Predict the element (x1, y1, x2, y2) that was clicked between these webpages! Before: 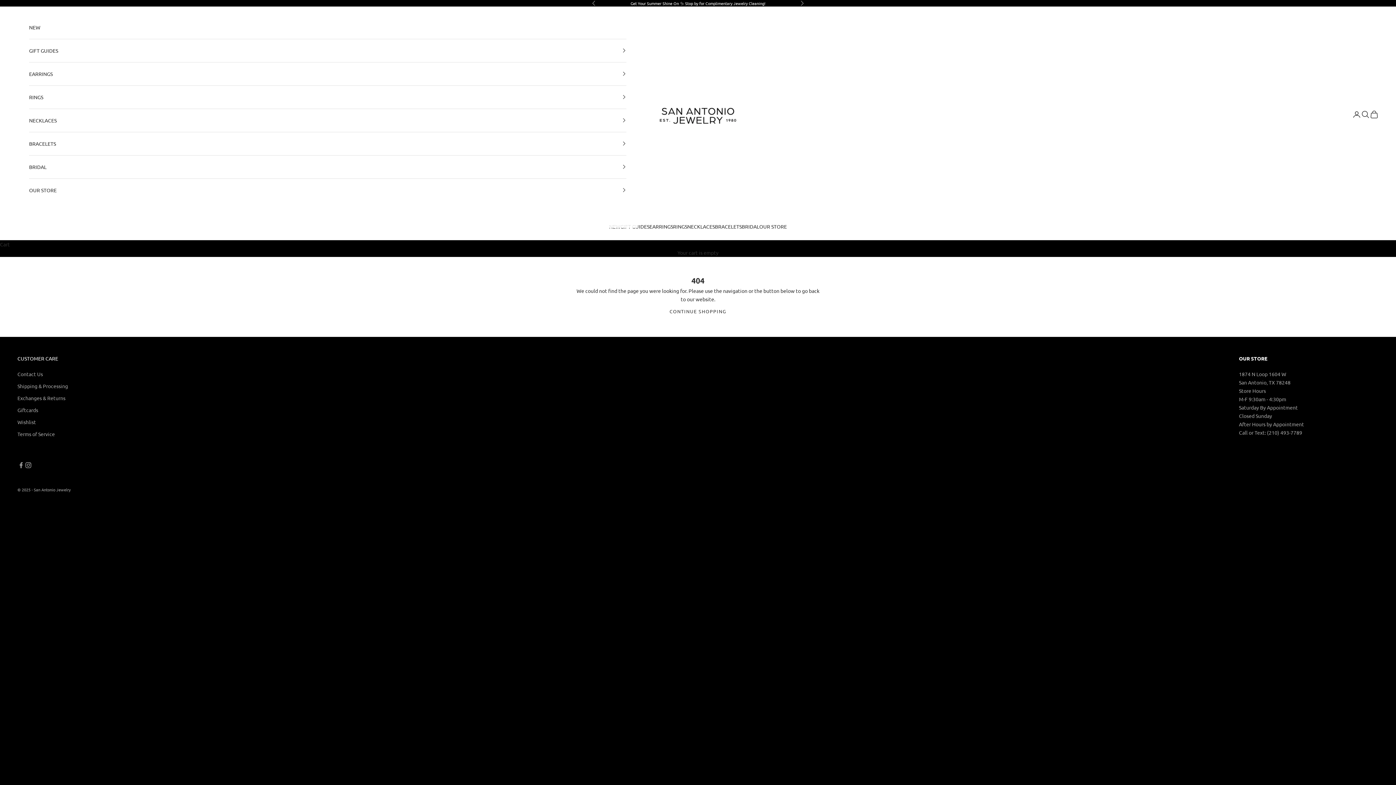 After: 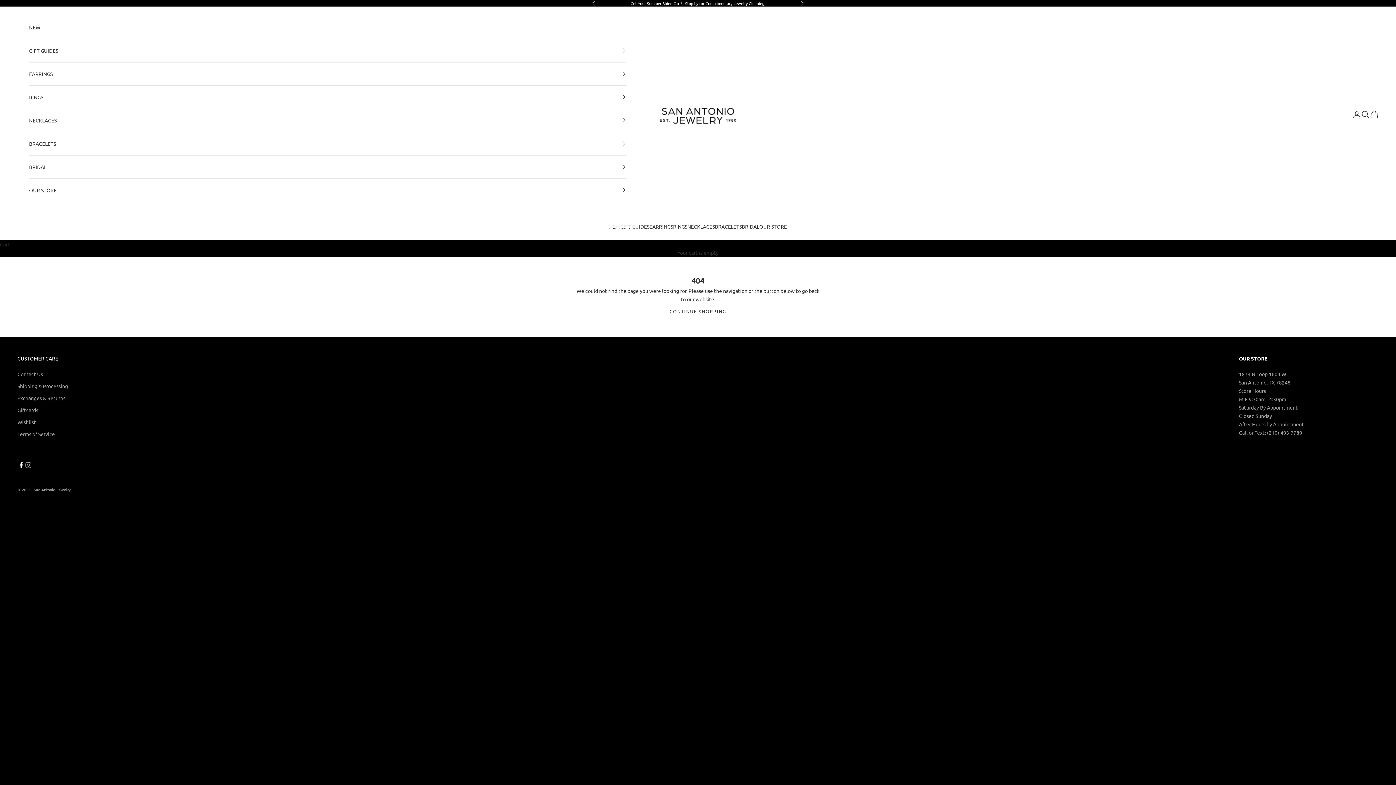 Action: label: Follow on Facebook bbox: (17, 461, 24, 468)